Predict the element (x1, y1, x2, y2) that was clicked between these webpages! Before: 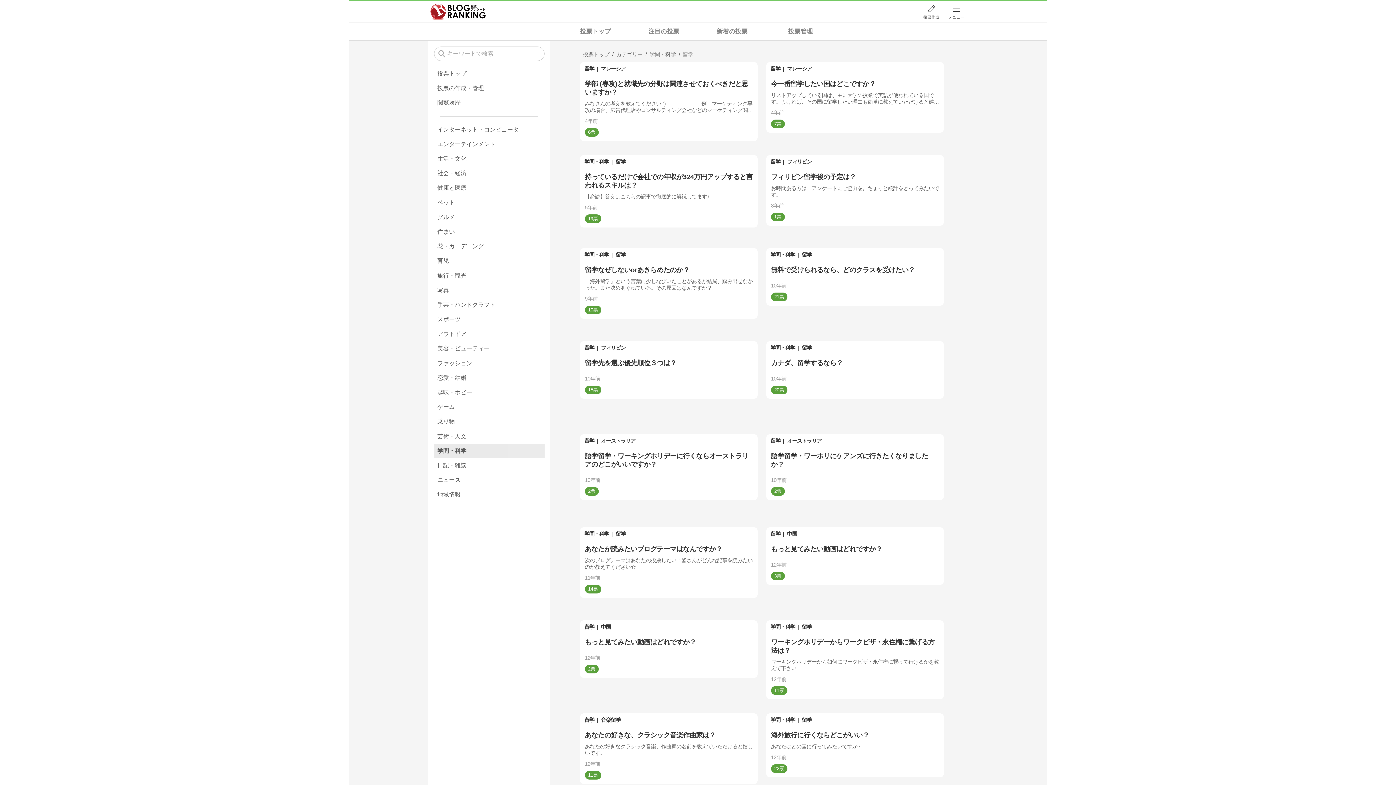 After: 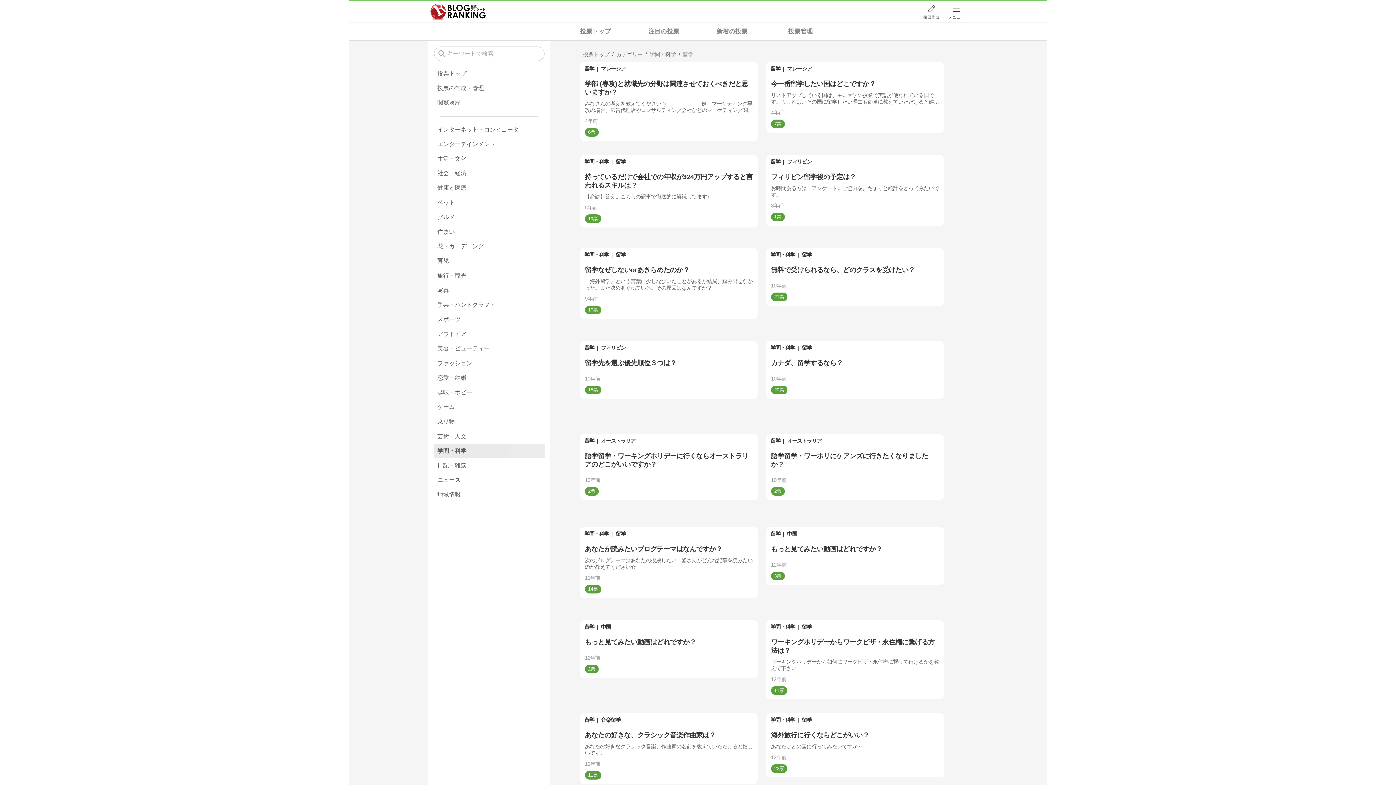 Action: bbox: (582, 715, 599, 725) label: 留学